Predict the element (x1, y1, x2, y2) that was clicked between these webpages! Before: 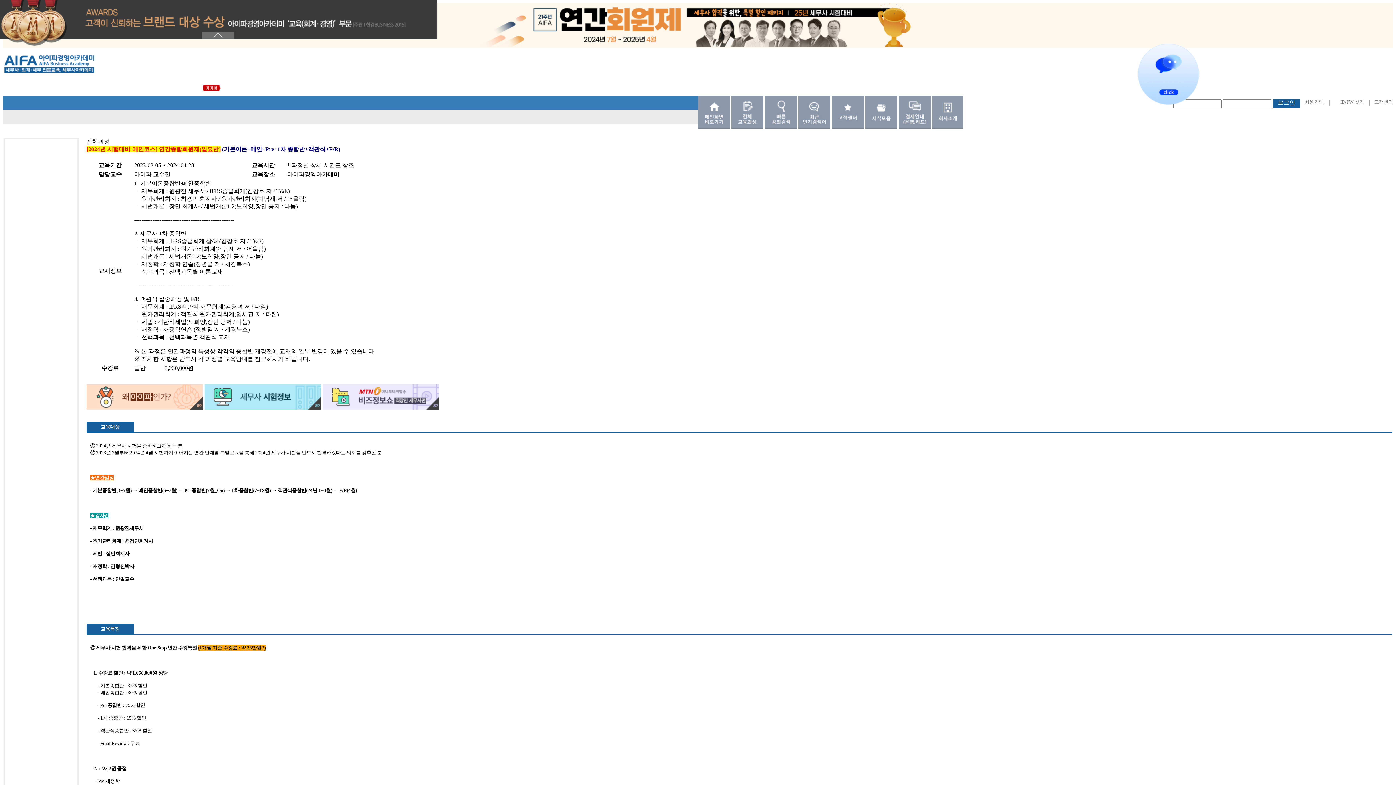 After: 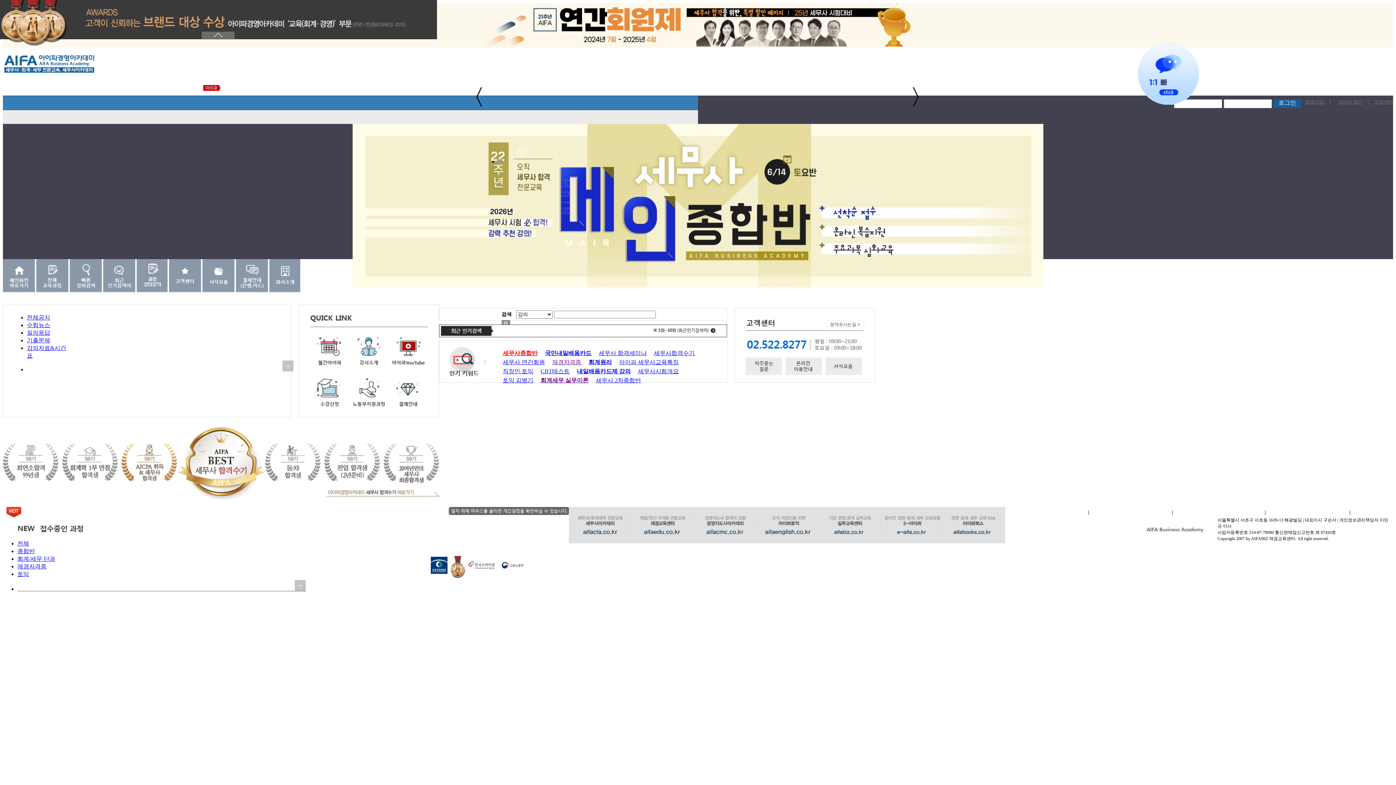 Action: bbox: (2, 74, 97, 80)